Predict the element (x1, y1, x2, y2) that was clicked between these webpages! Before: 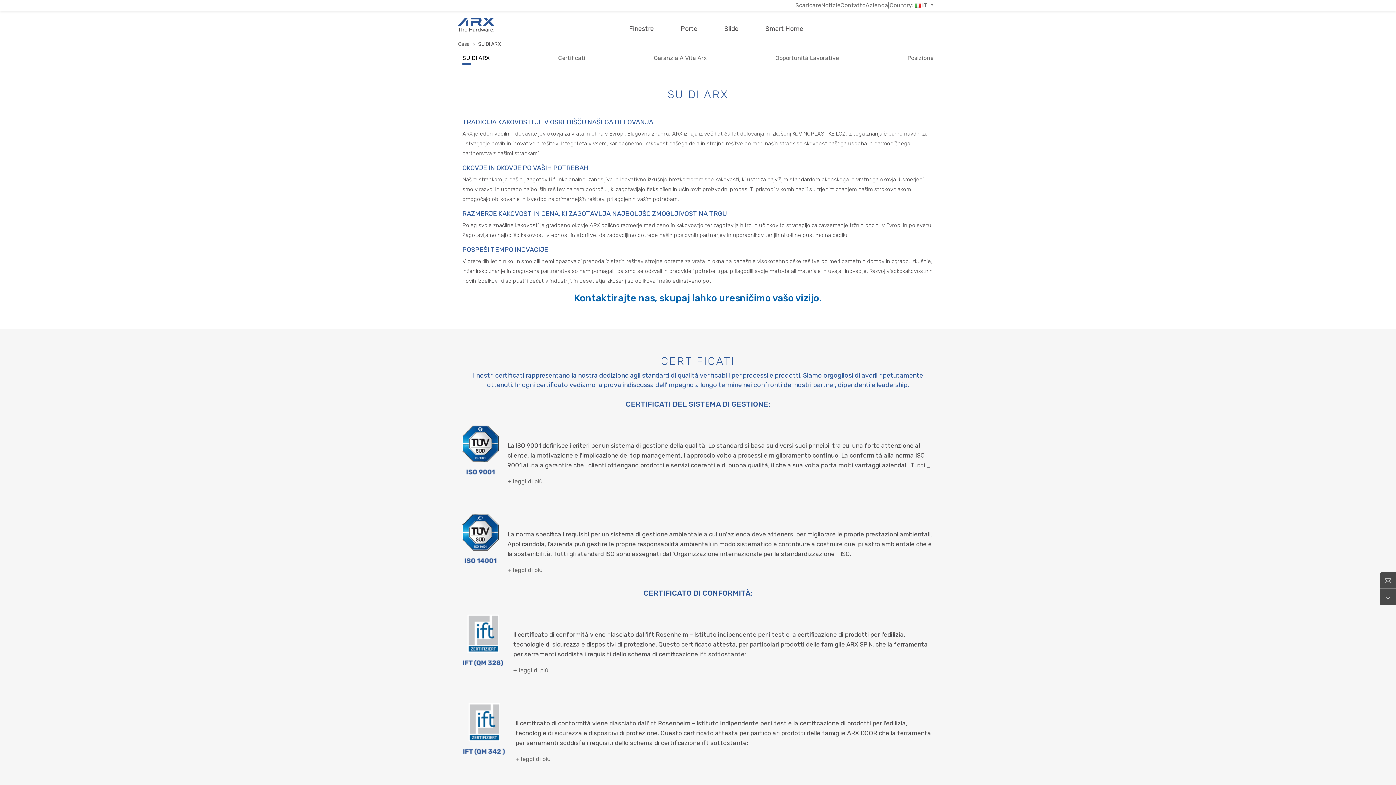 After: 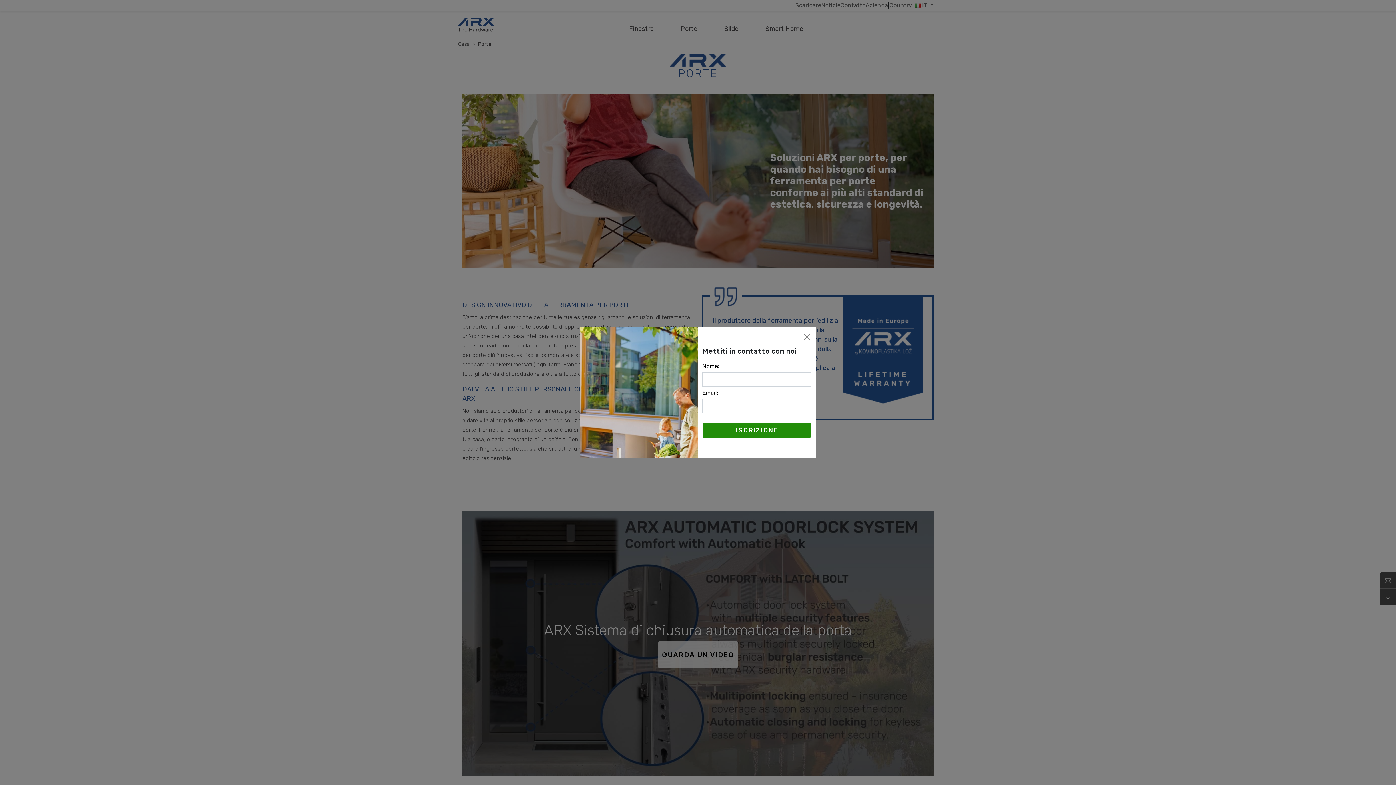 Action: bbox: (668, 10, 710, 38) label: Porte